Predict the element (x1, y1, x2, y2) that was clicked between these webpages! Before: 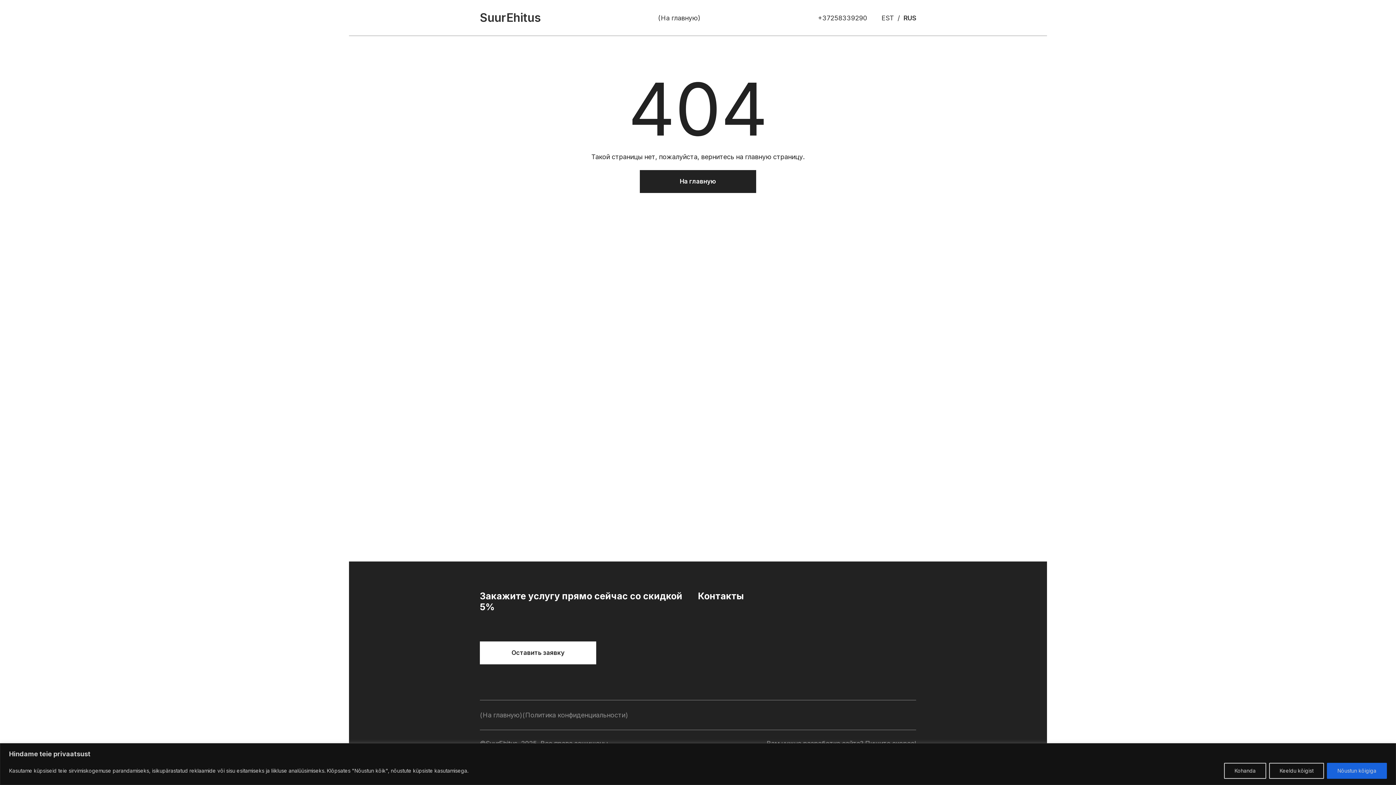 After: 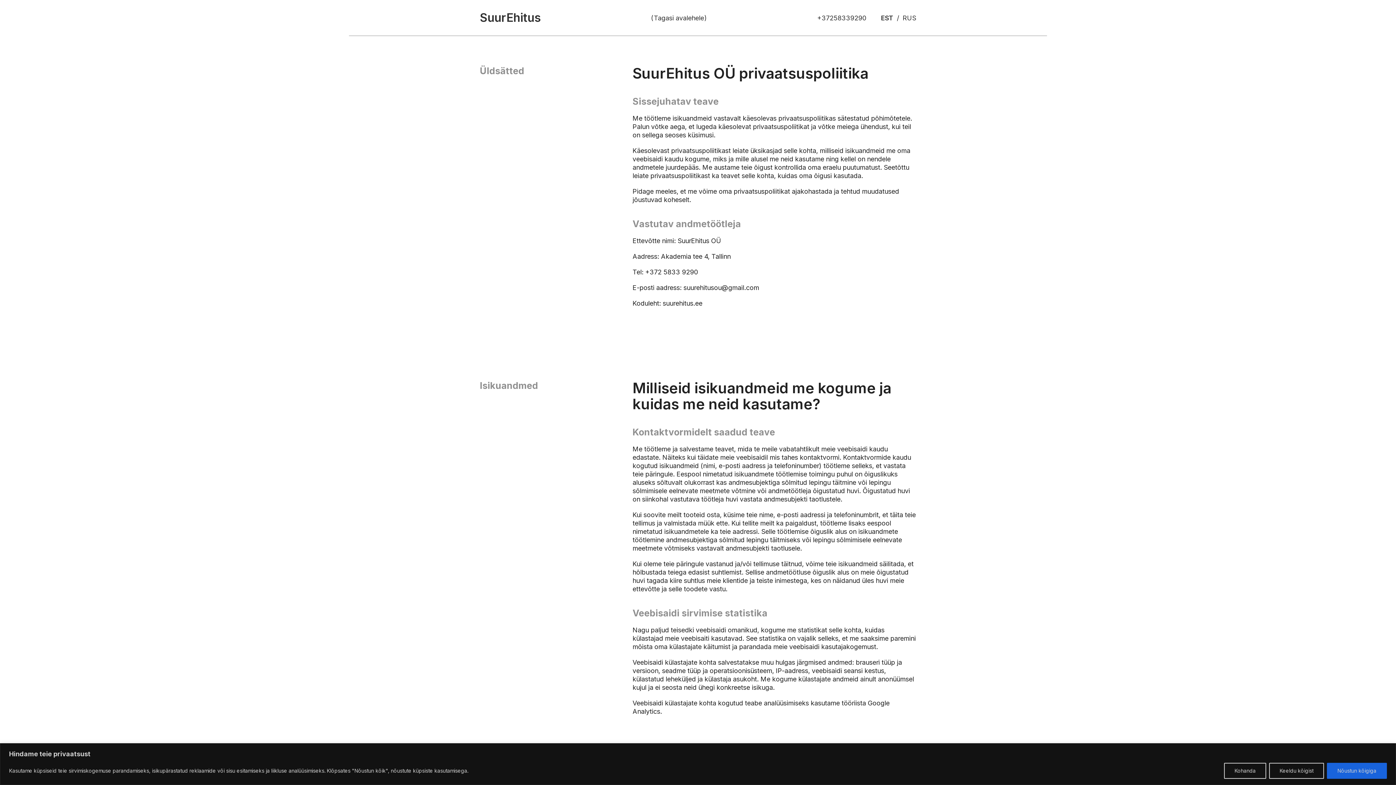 Action: bbox: (522, 709, 628, 721) label: Политика конфиденциальности